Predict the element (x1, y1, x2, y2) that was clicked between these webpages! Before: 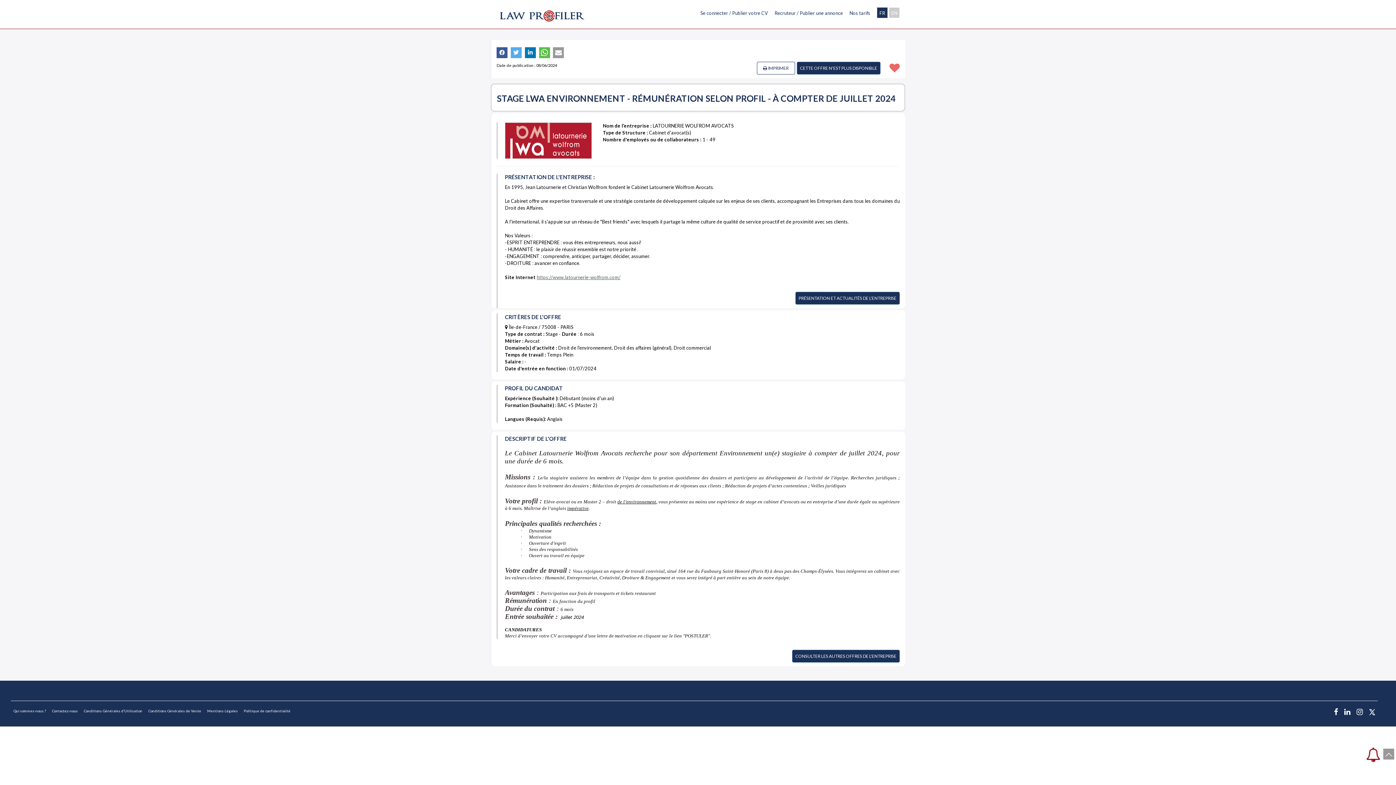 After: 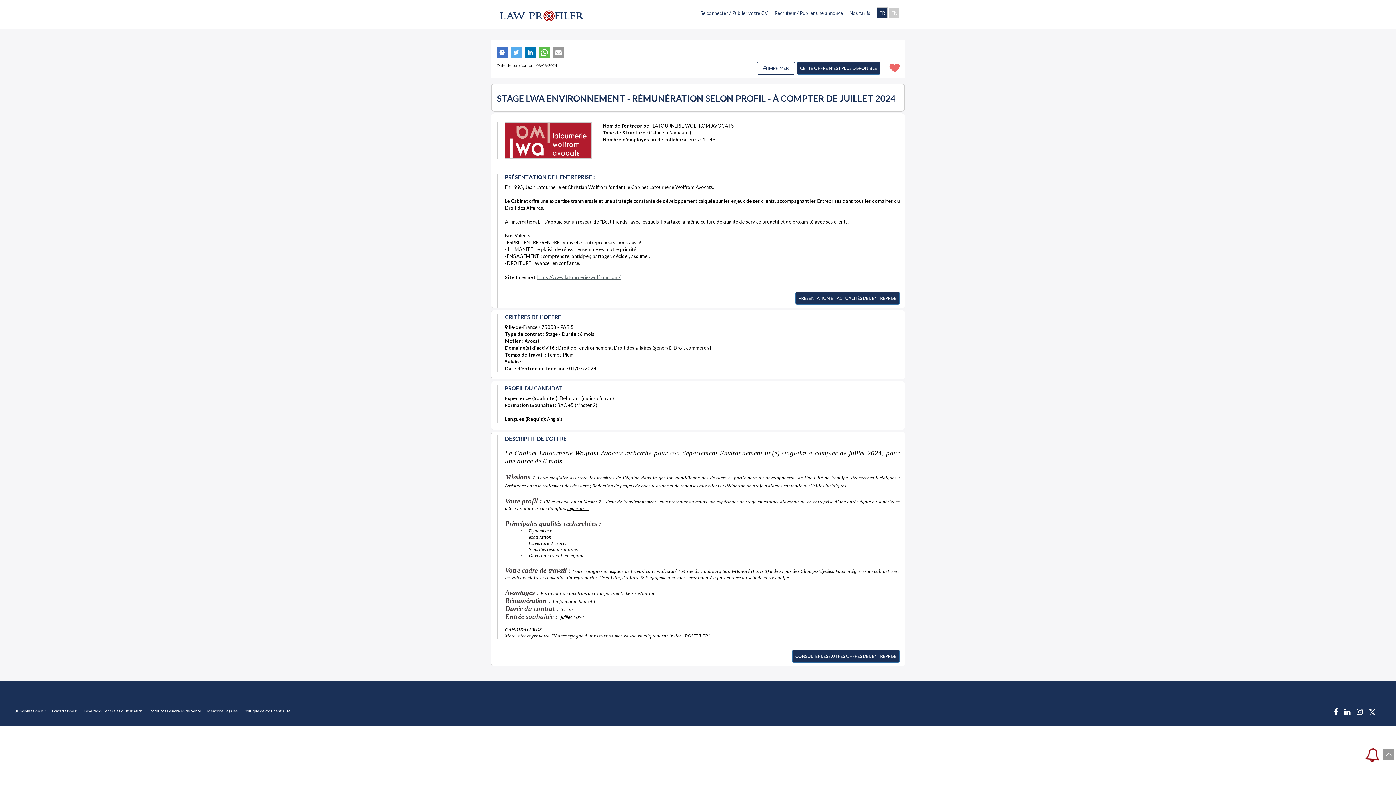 Action: bbox: (496, 47, 507, 58) label: Partager sur Facebook